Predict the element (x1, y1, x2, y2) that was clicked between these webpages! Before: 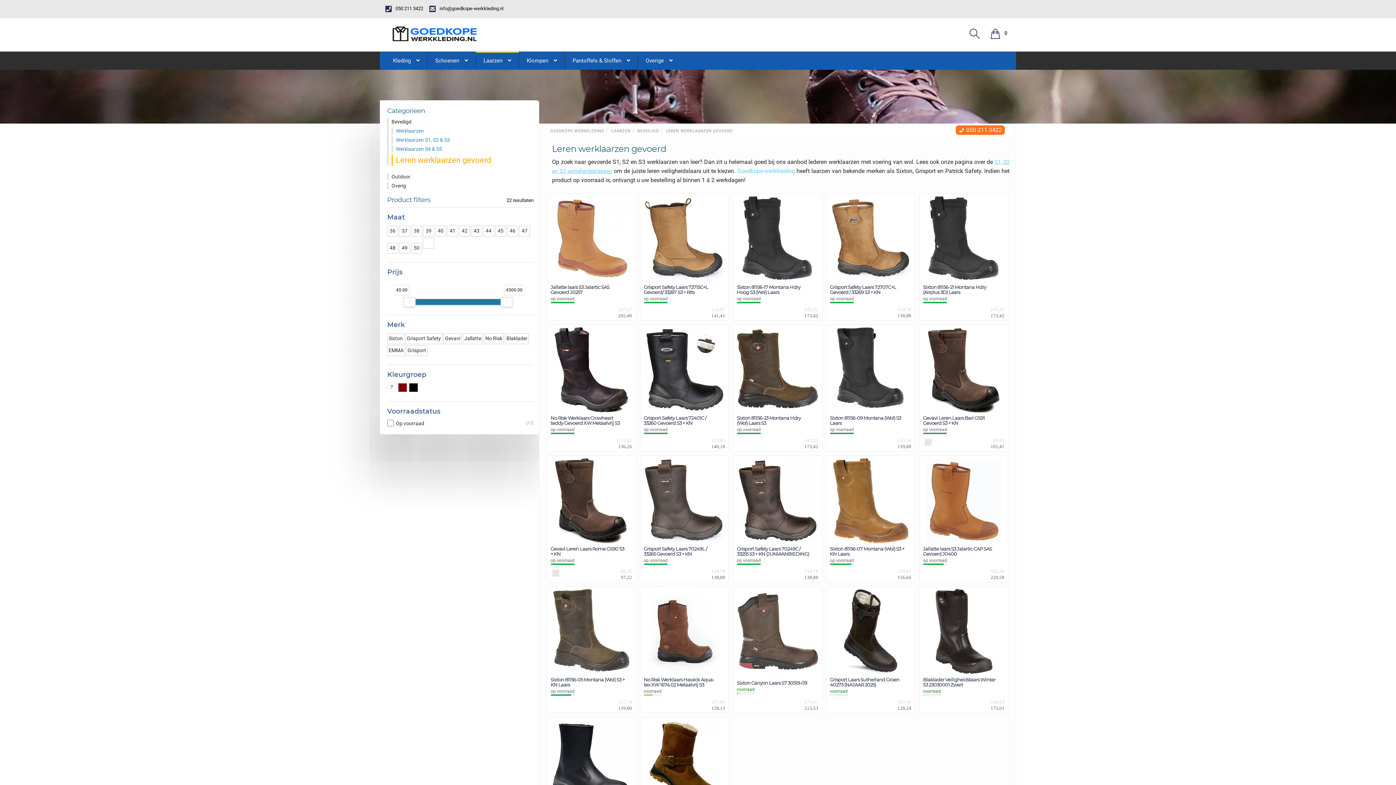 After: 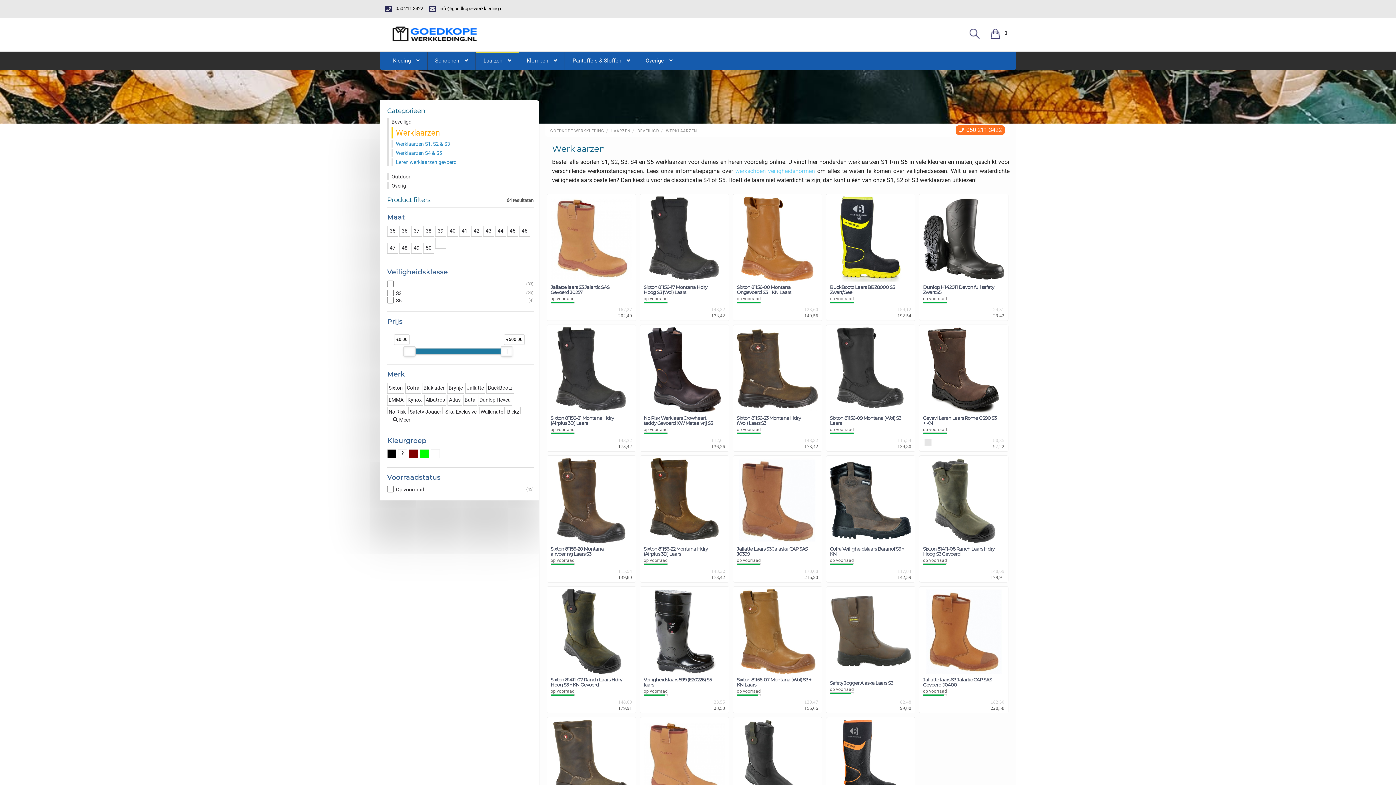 Action: label: Werklaarzen bbox: (396, 127, 533, 134)